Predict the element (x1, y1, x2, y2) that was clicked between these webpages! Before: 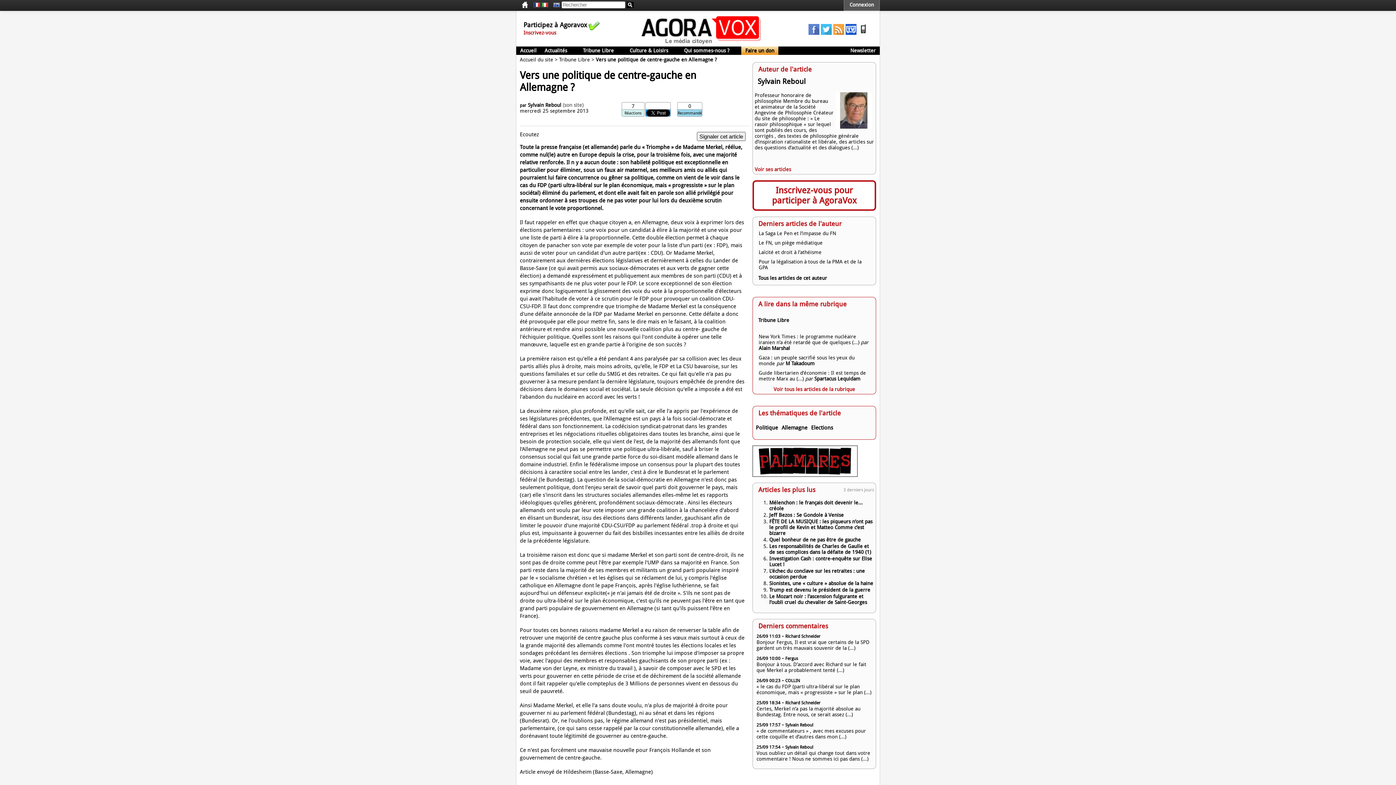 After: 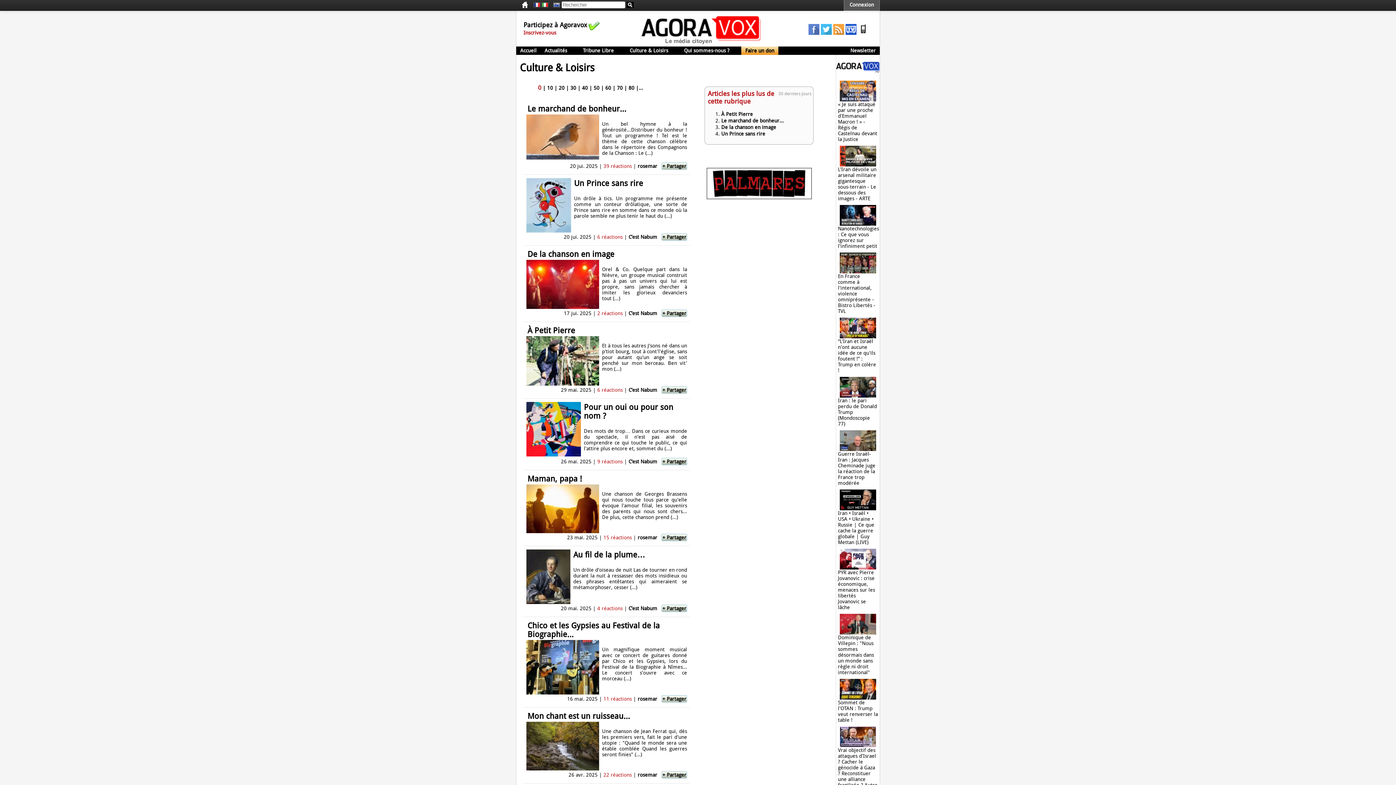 Action: label: Culture & Loisirs bbox: (625, 46, 680, 54)